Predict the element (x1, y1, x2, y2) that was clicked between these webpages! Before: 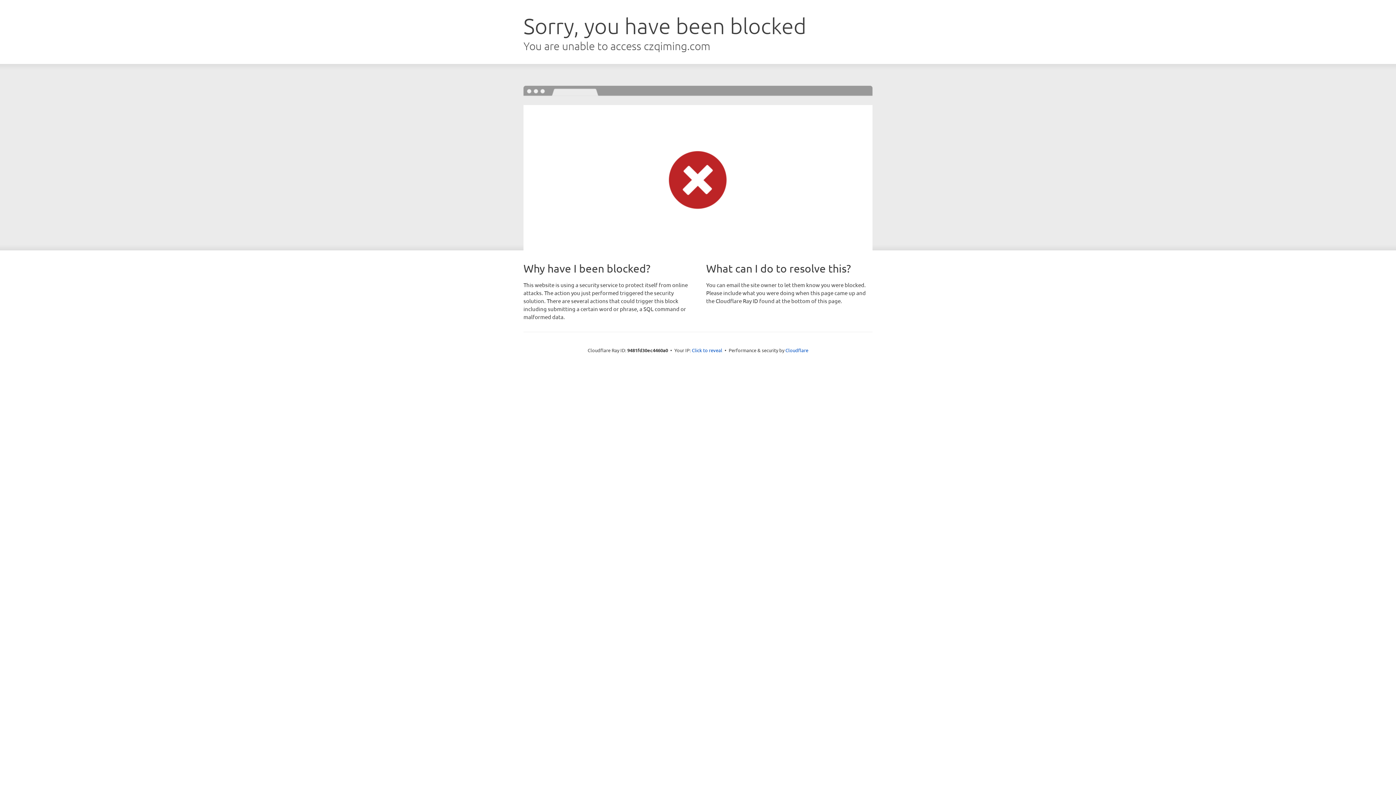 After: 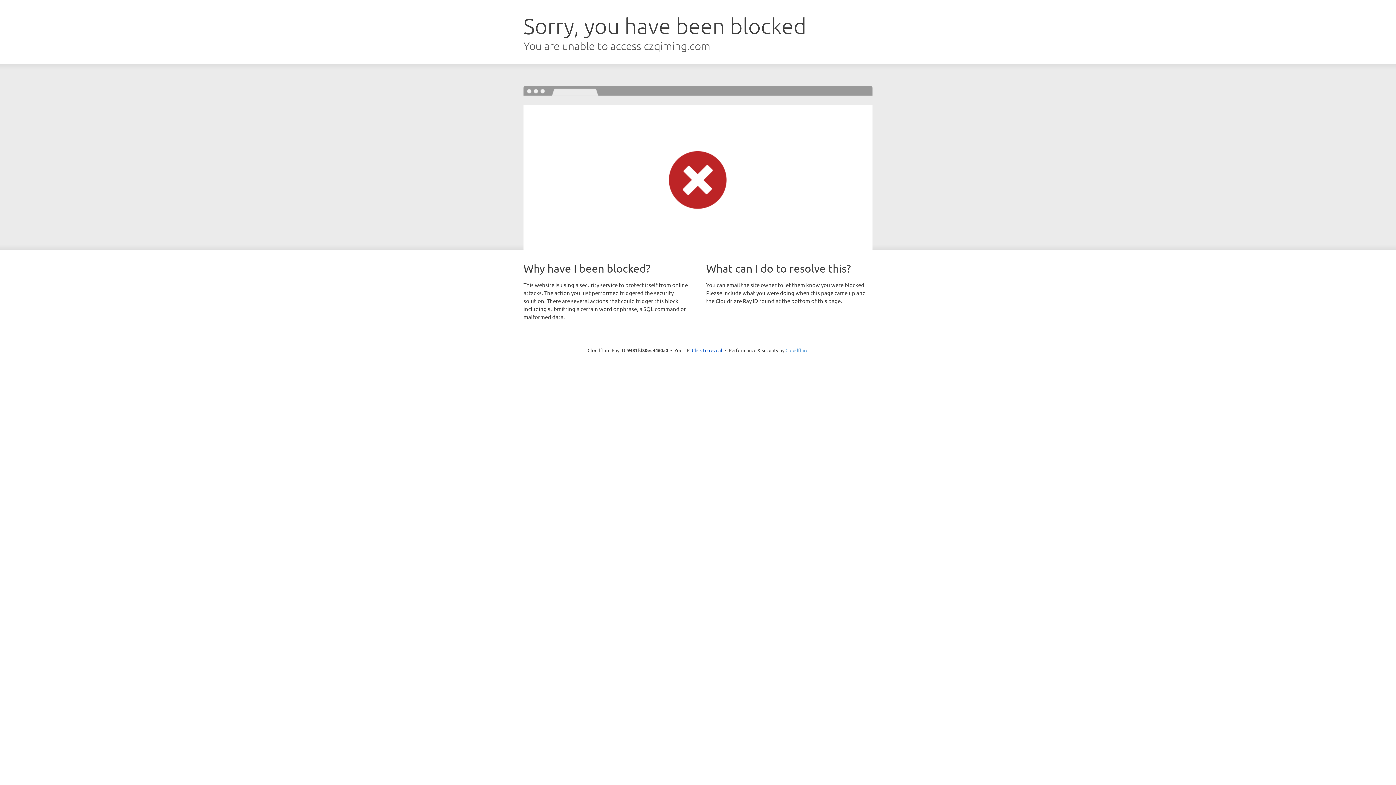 Action: bbox: (785, 347, 808, 353) label: Cloudflare